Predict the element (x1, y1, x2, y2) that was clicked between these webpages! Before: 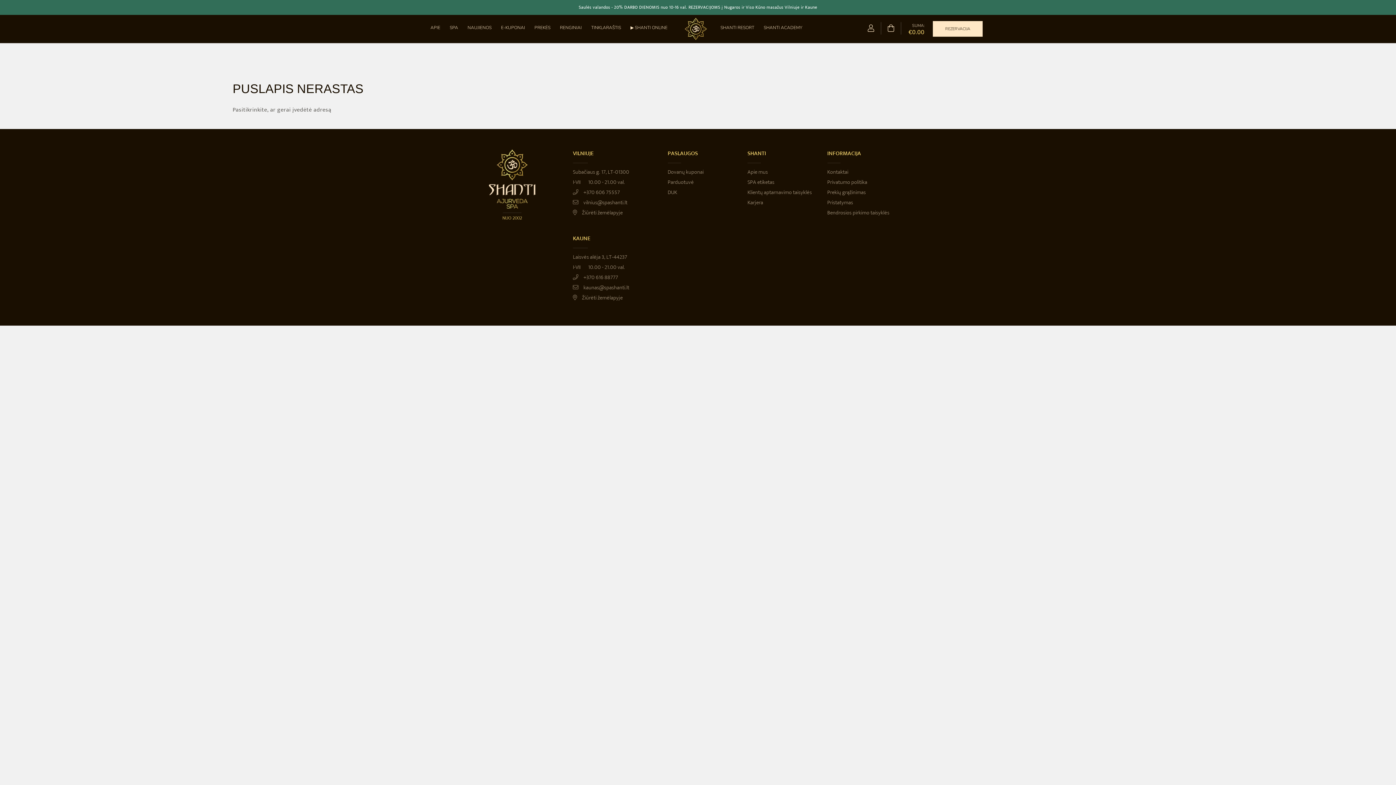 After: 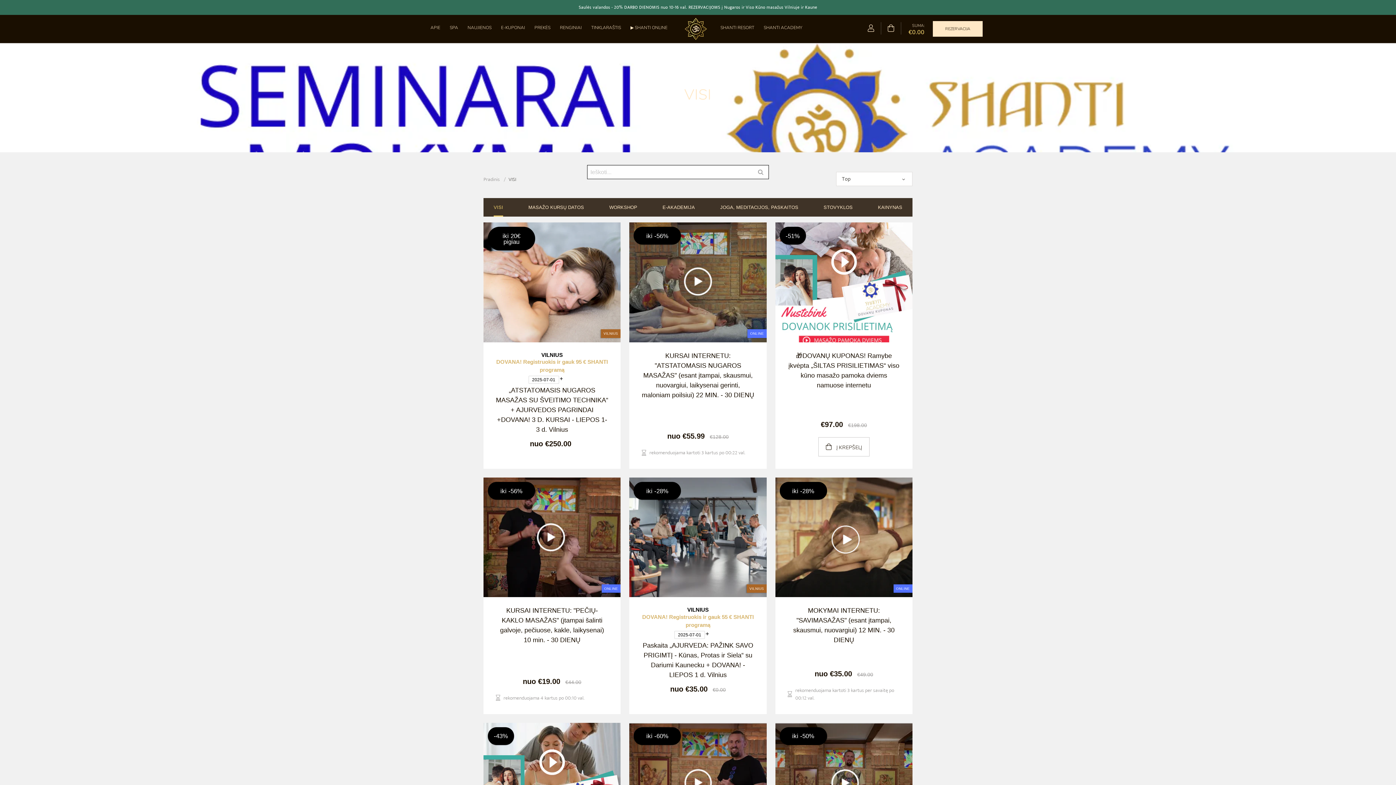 Action: label: SHANTI ACADEMY bbox: (761, 18, 805, 36)